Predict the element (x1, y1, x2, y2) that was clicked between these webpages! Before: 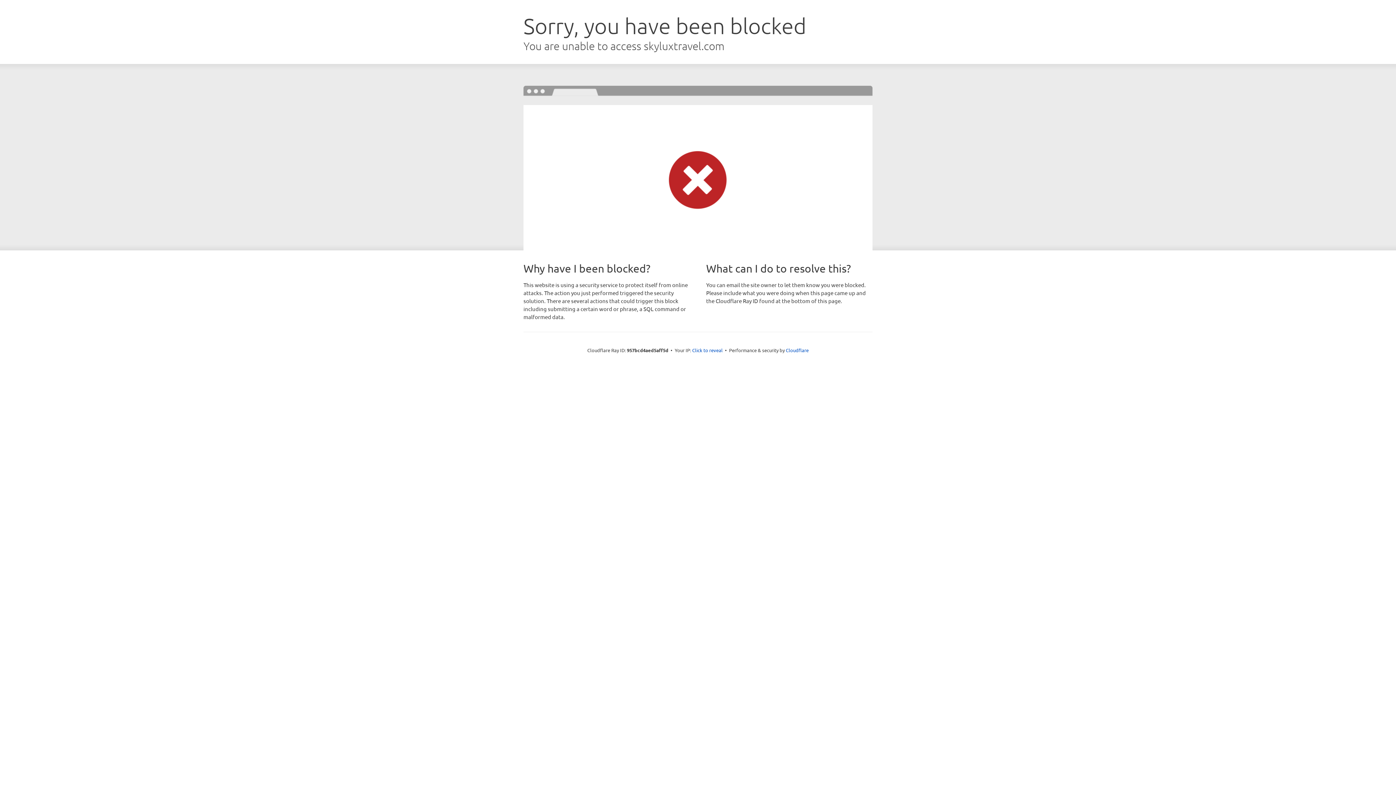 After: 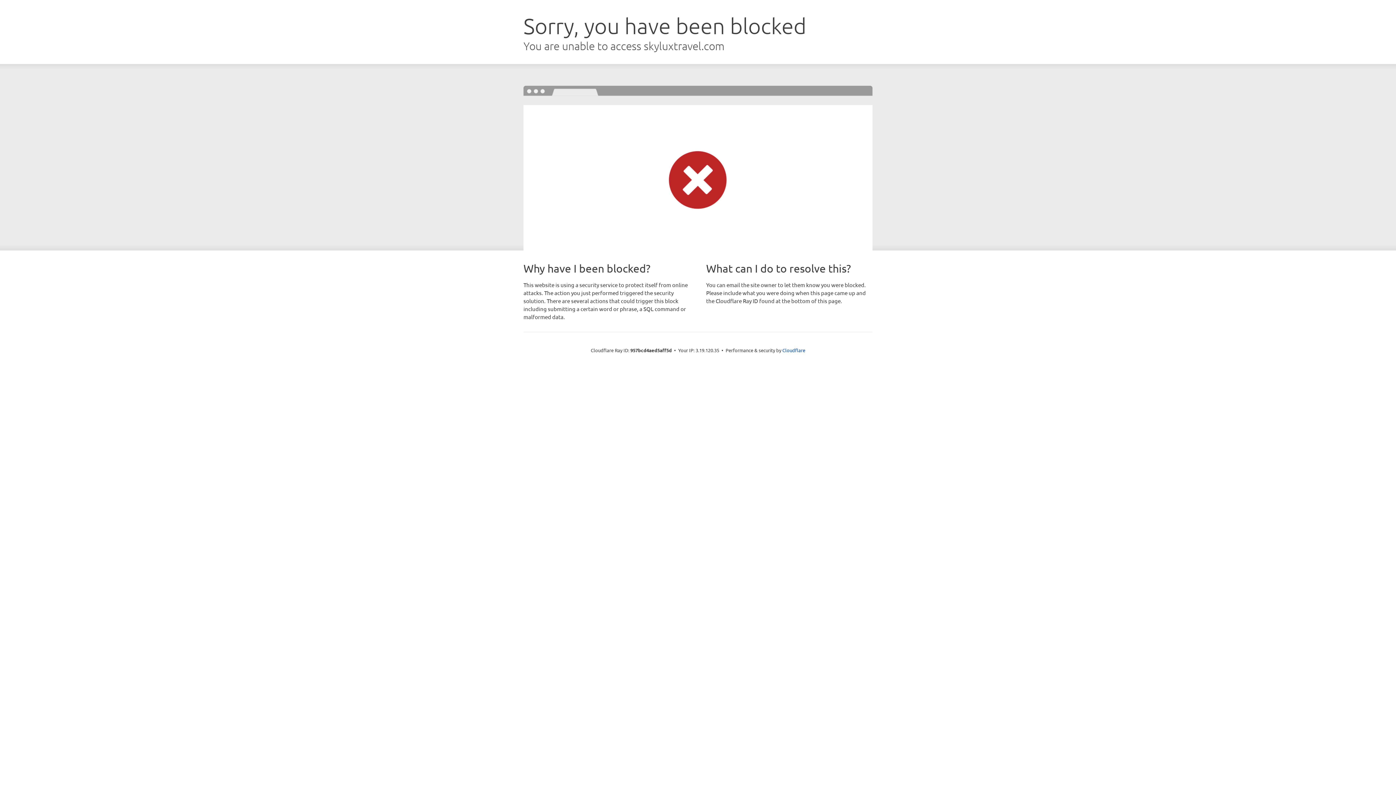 Action: label: Click to reveal bbox: (692, 346, 722, 353)